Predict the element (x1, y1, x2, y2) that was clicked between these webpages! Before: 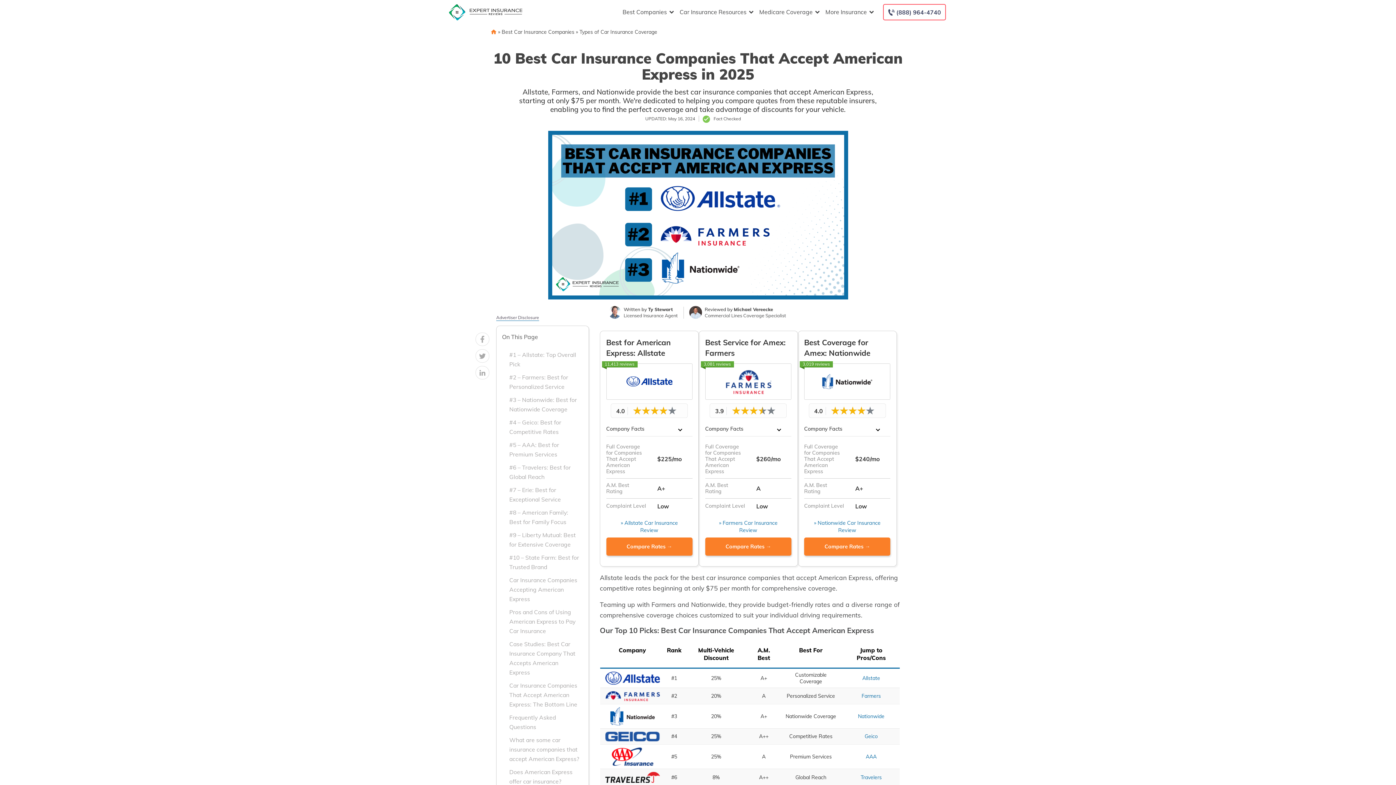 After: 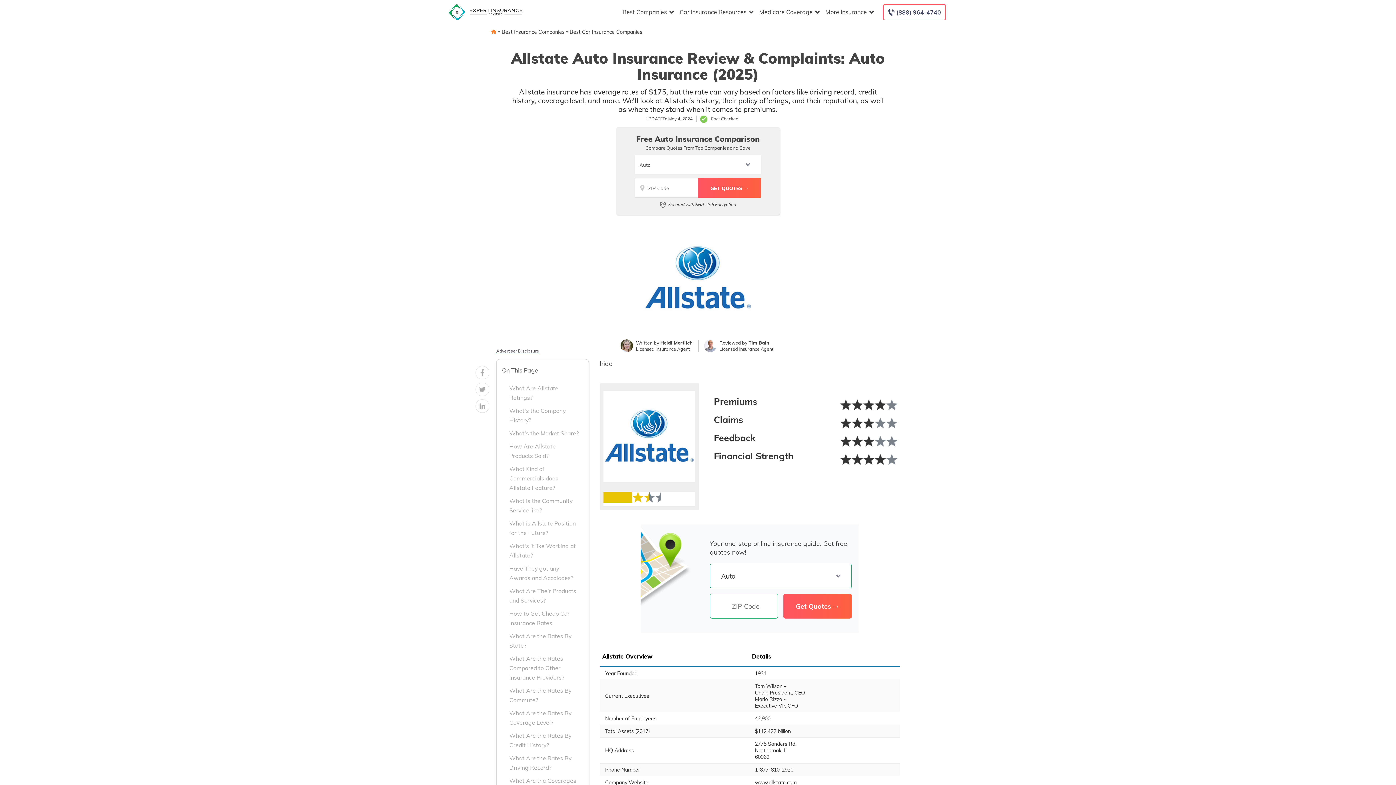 Action: label: » Allstate Car Insurance Review bbox: (620, 519, 678, 534)